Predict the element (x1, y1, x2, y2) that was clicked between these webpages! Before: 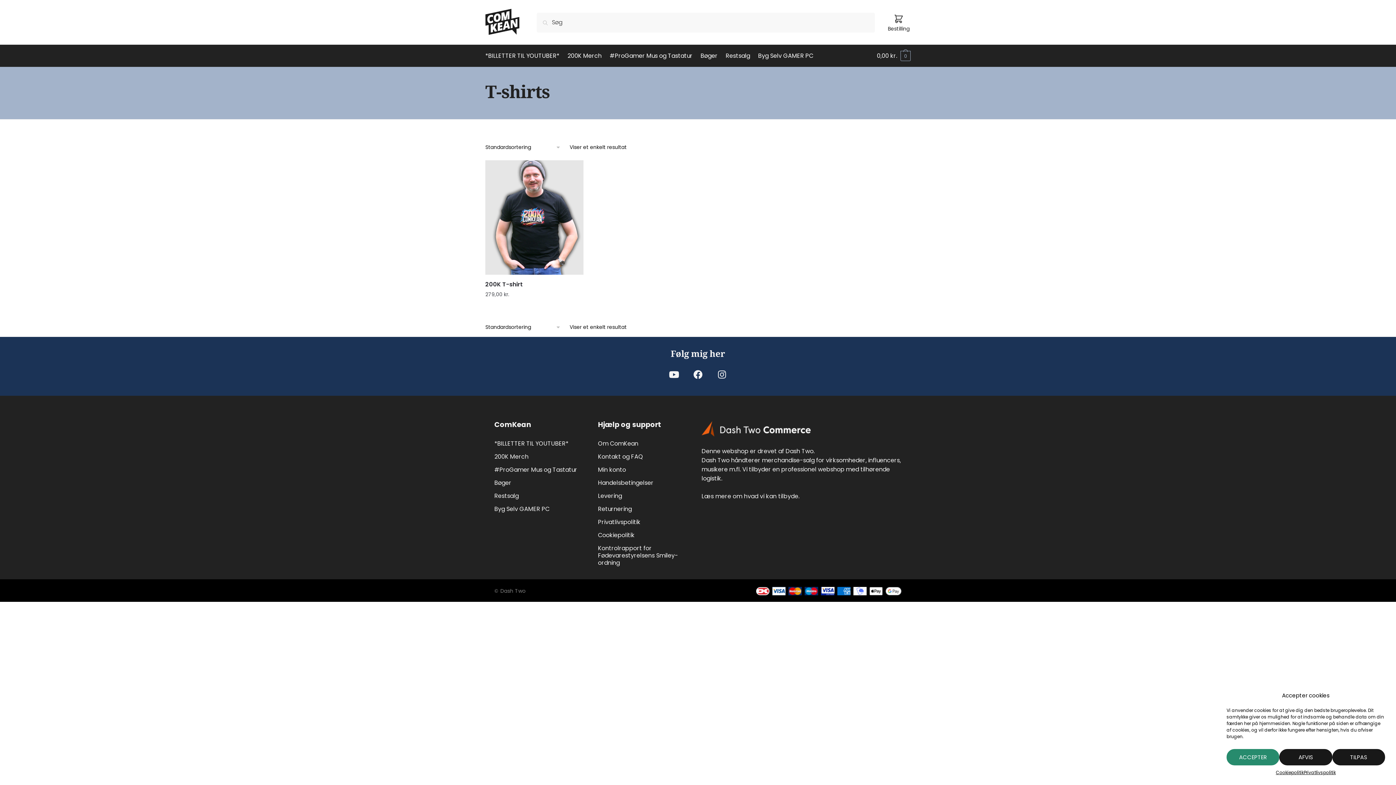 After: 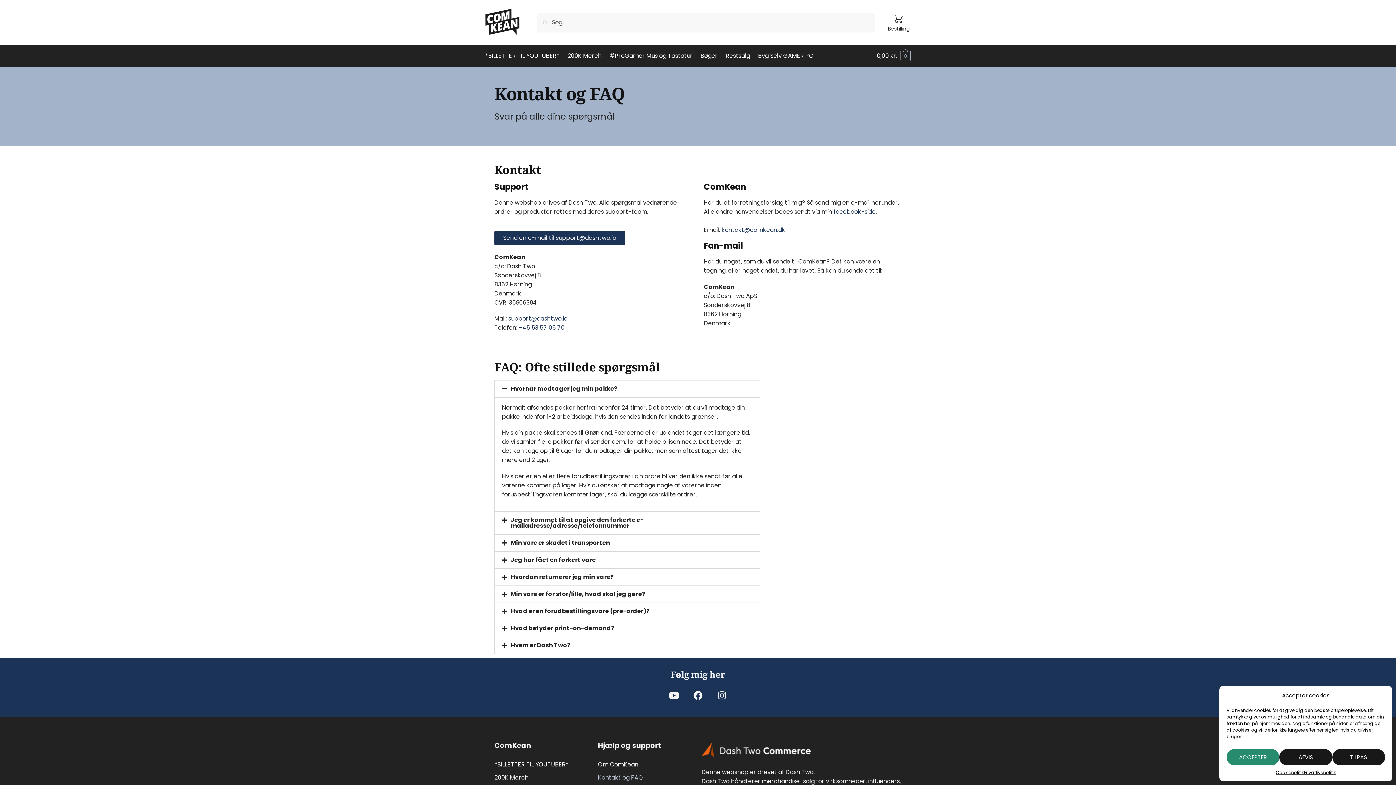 Action: label: Kontakt og FAQ bbox: (598, 448, 694, 465)